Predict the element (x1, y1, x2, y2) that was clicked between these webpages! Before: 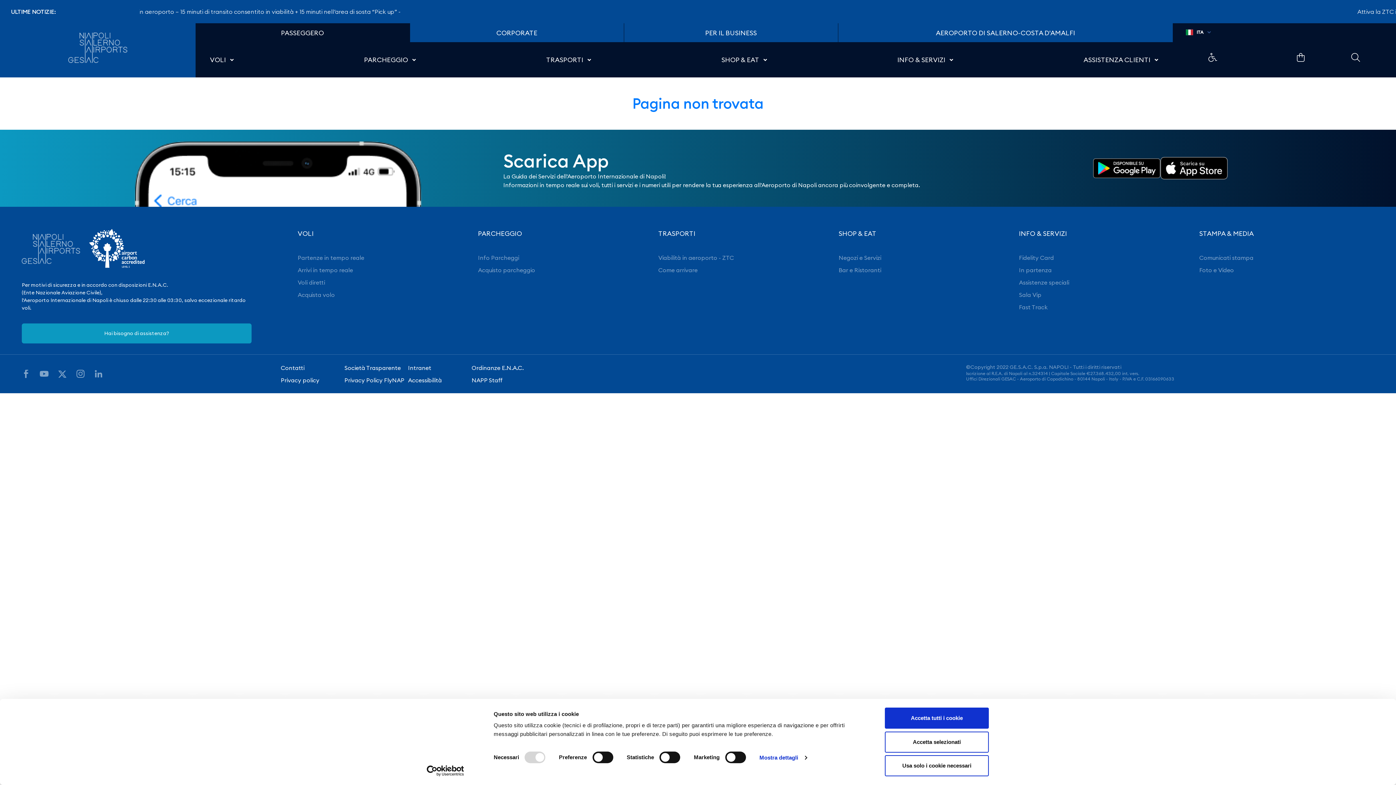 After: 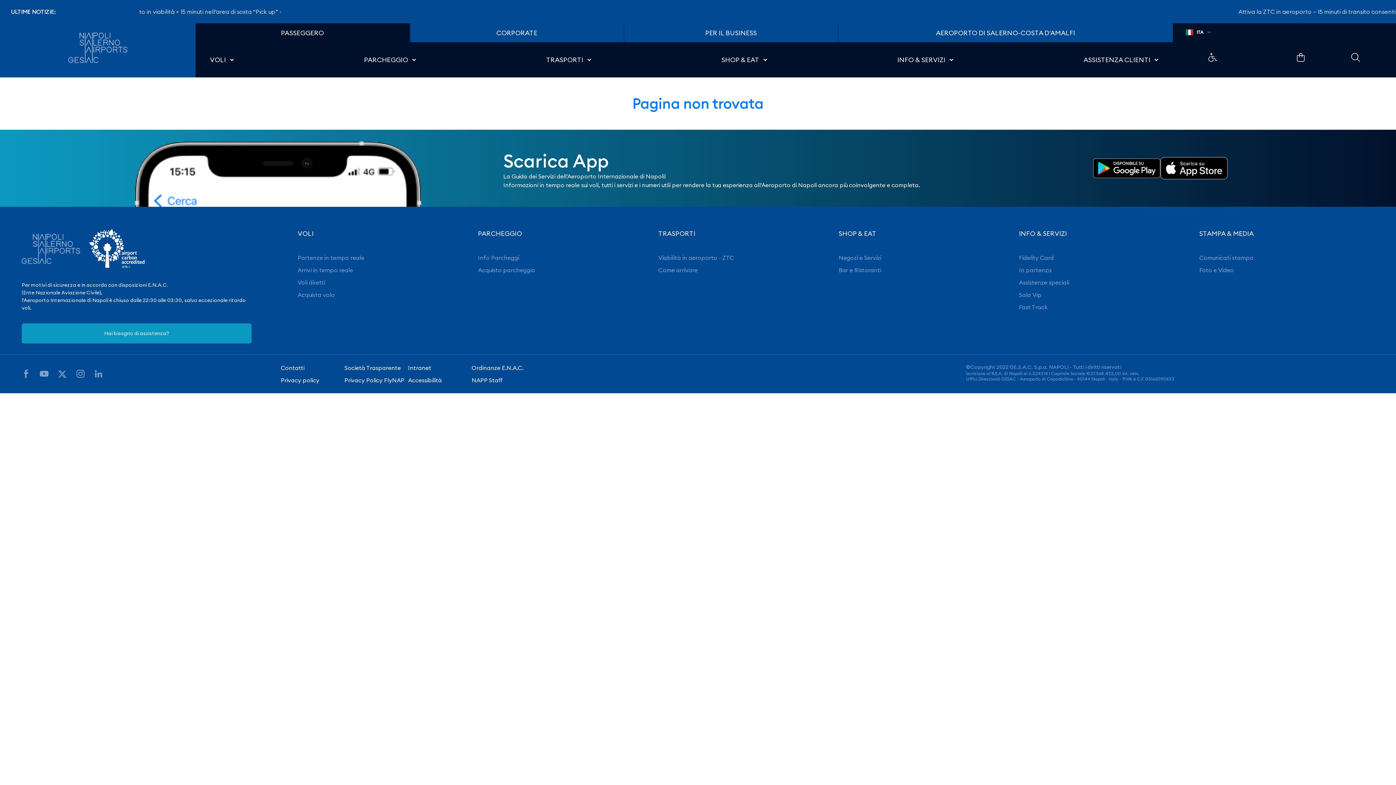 Action: bbox: (885, 755, 989, 776) label: Usa solo i cookie necessari